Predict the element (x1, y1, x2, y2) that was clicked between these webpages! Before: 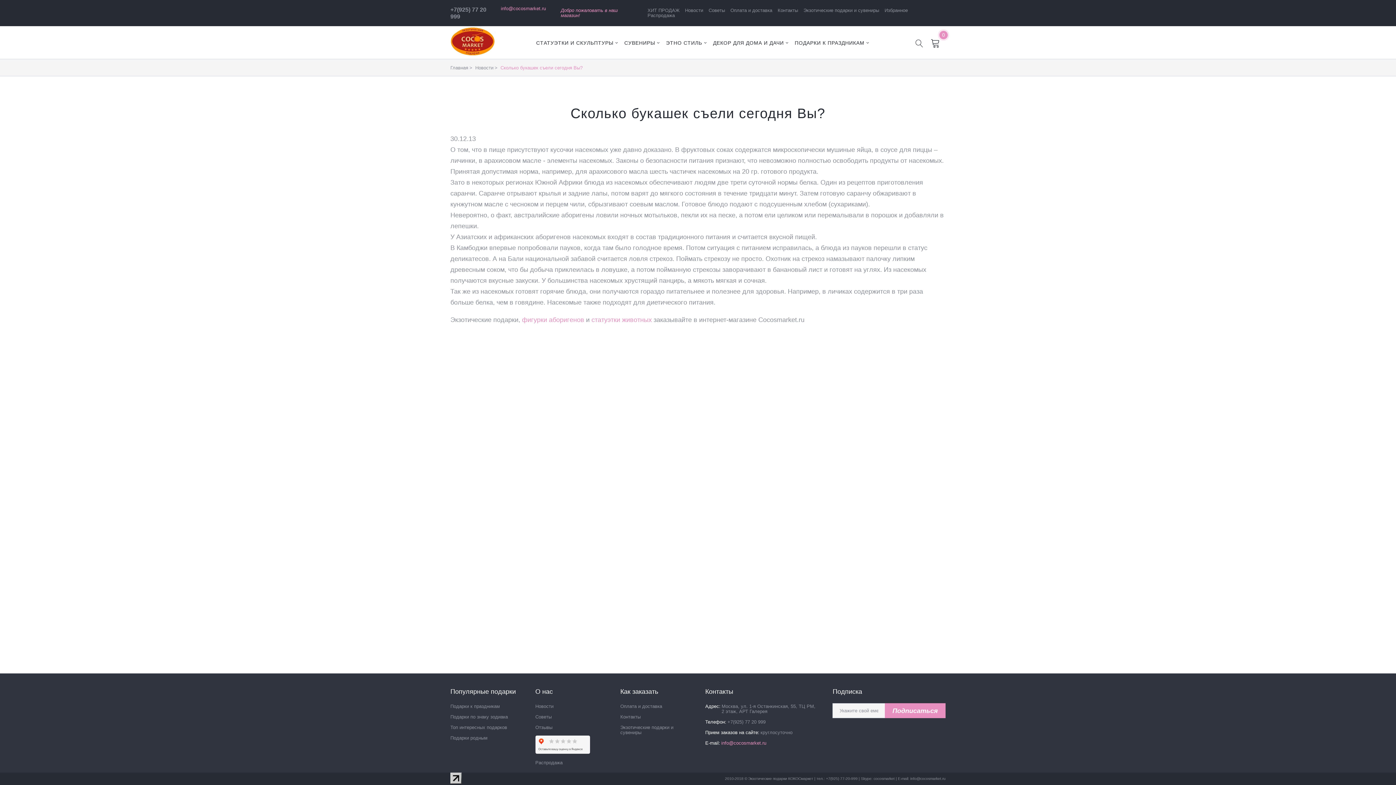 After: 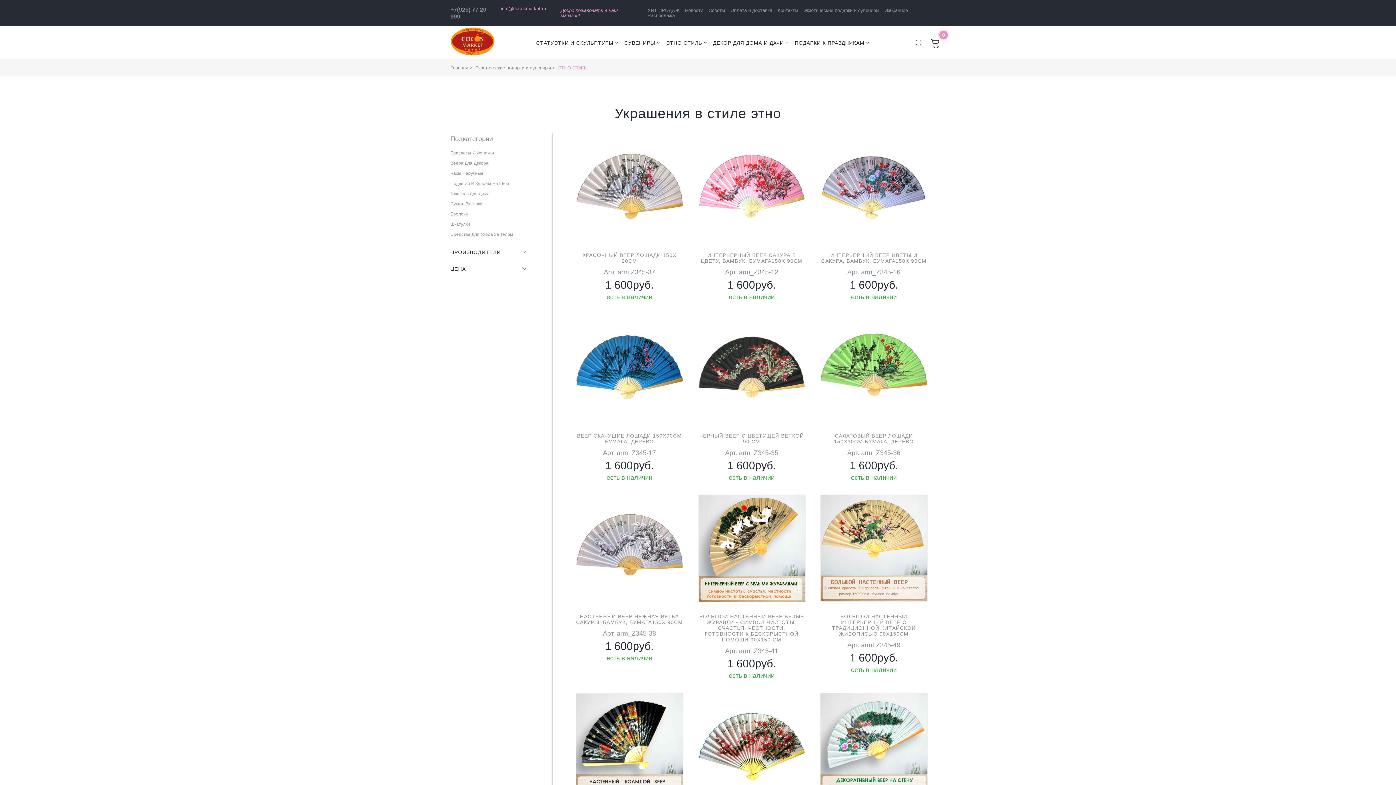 Action: label: ЭТНО СТИЛЬ bbox: (662, 35, 709, 50)